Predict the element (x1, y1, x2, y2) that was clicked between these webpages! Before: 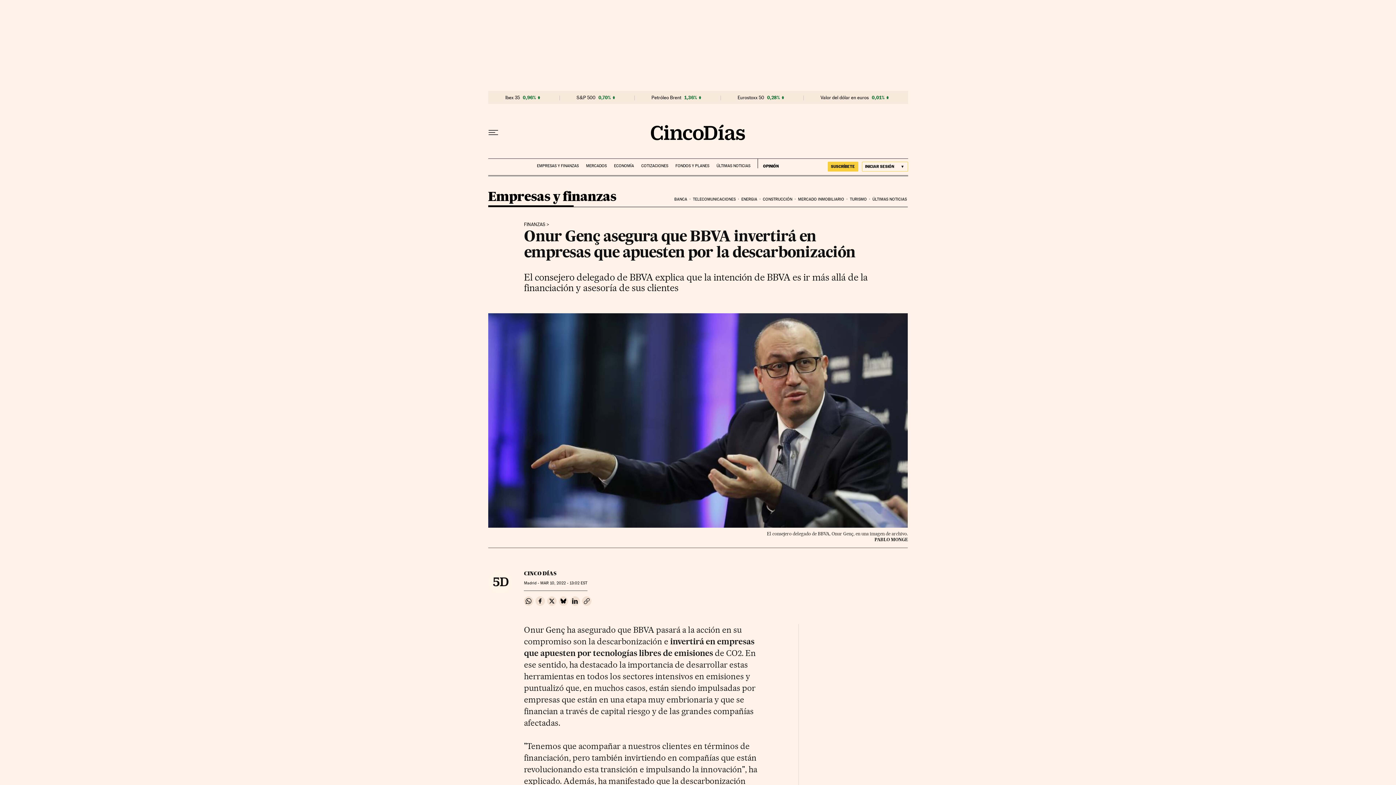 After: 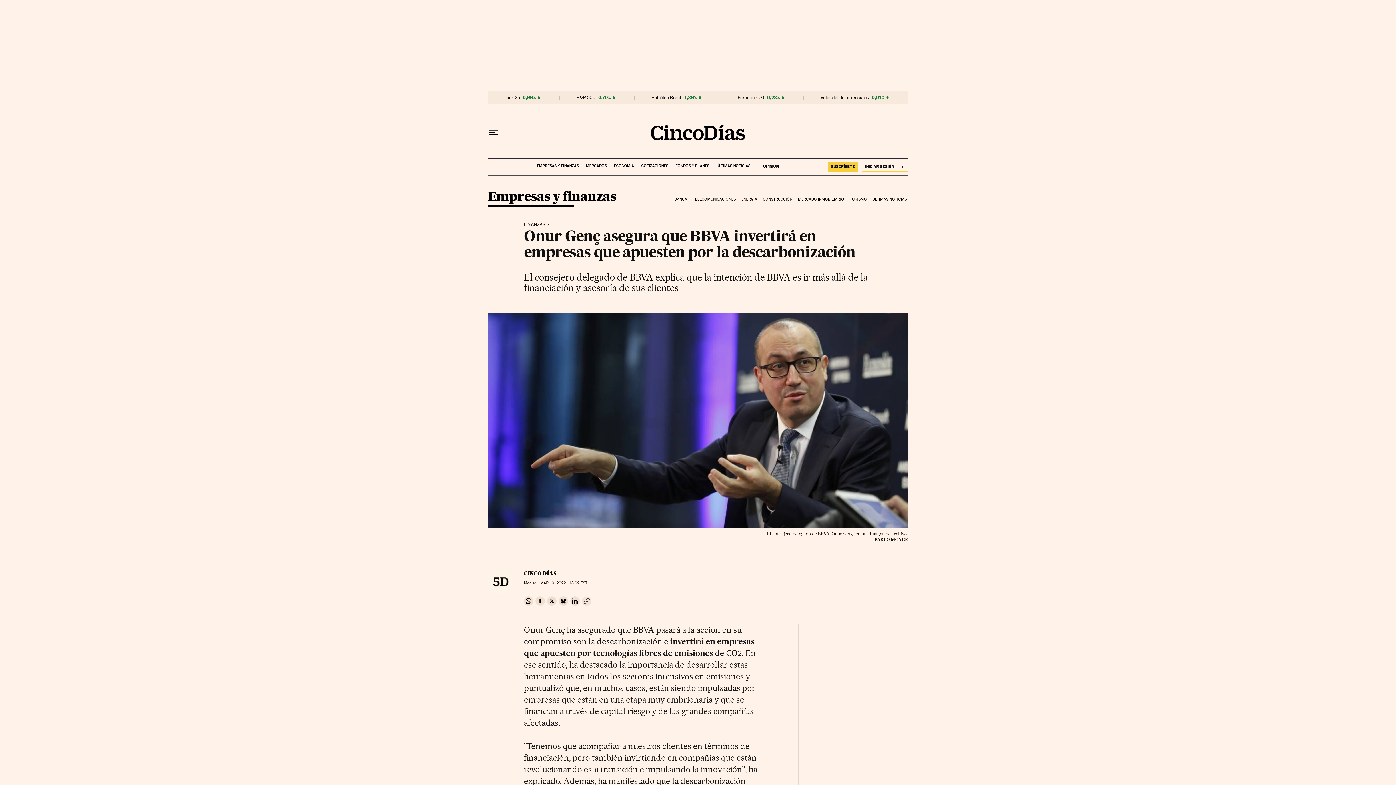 Action: label: Copiar enlace bbox: (582, 596, 591, 606)